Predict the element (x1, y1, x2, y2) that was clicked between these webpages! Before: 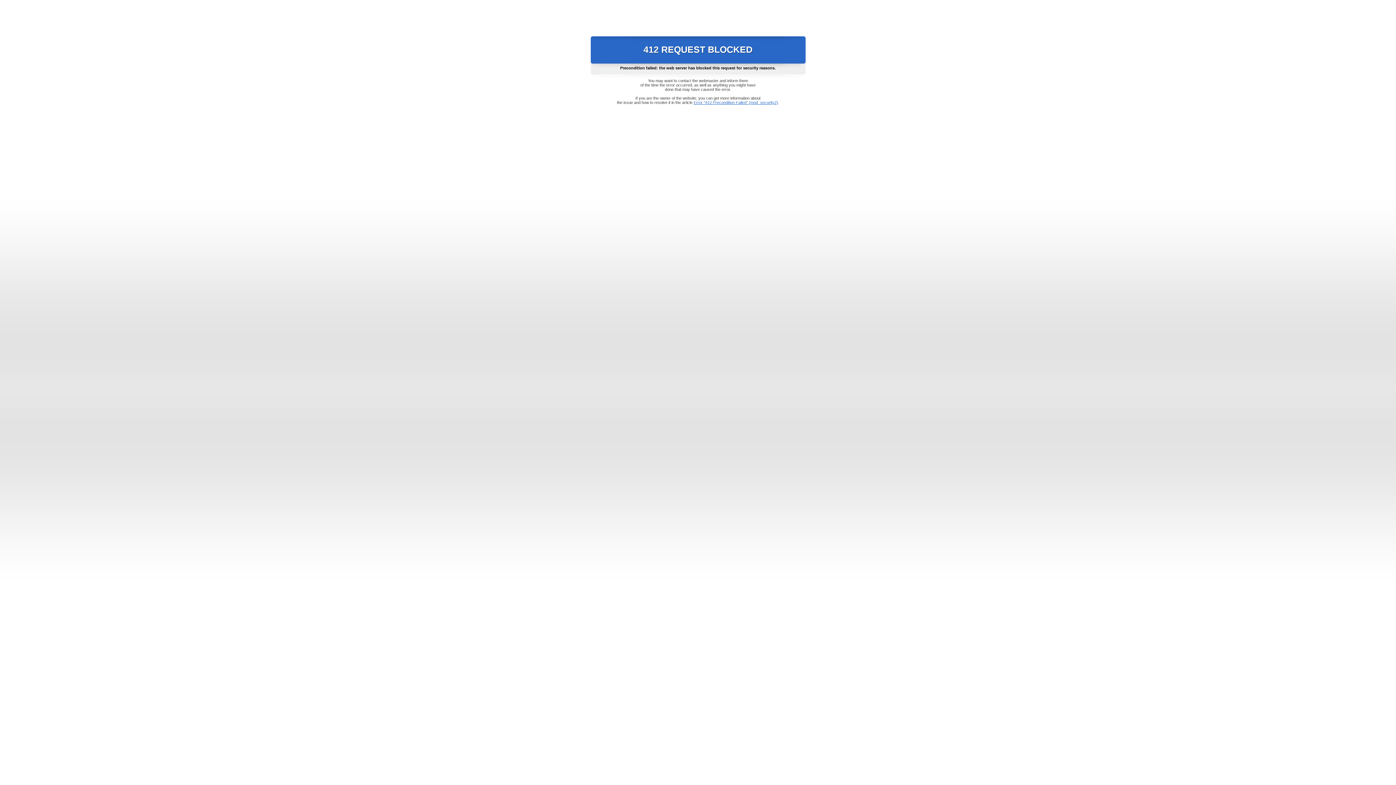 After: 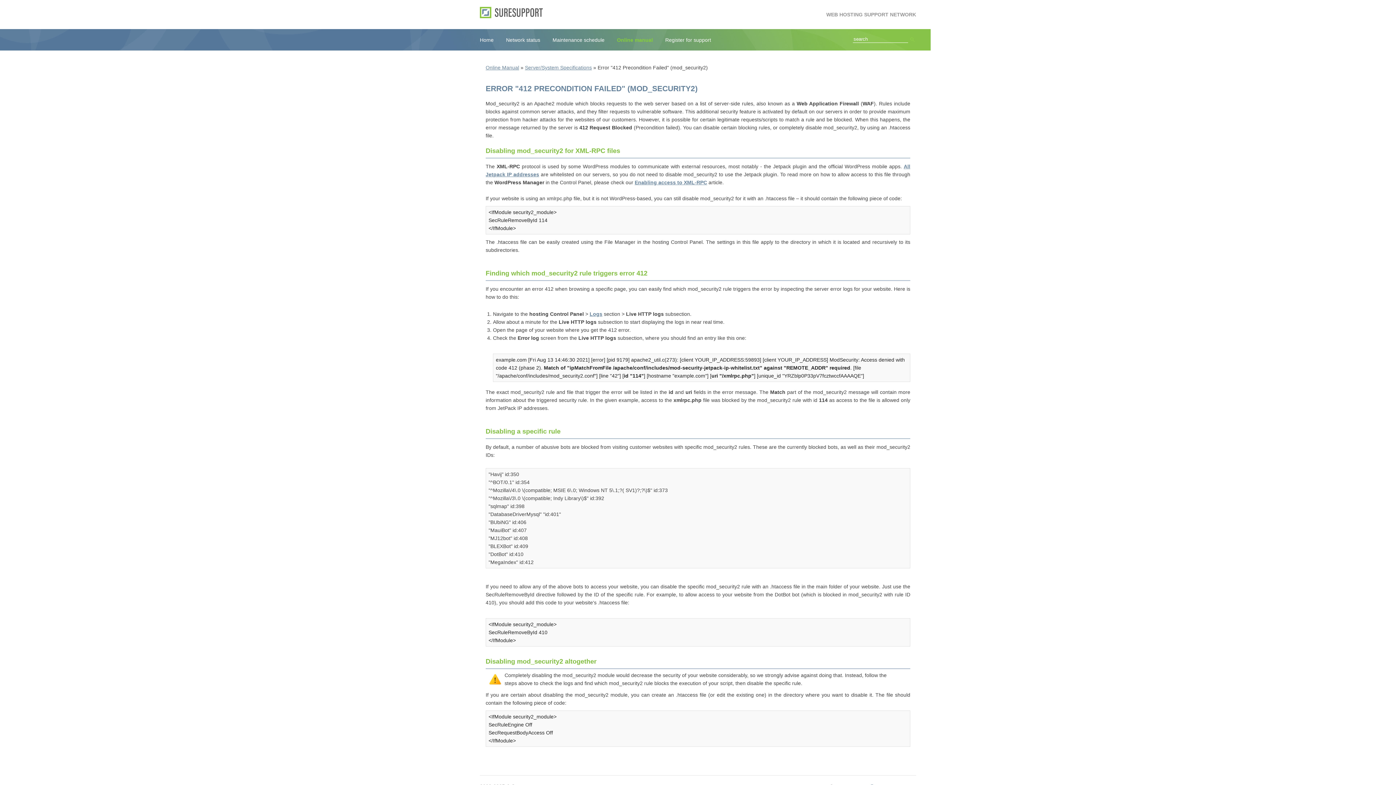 Action: label: Error "412 Precondition Failed" (mod_security2) bbox: (693, 100, 778, 104)